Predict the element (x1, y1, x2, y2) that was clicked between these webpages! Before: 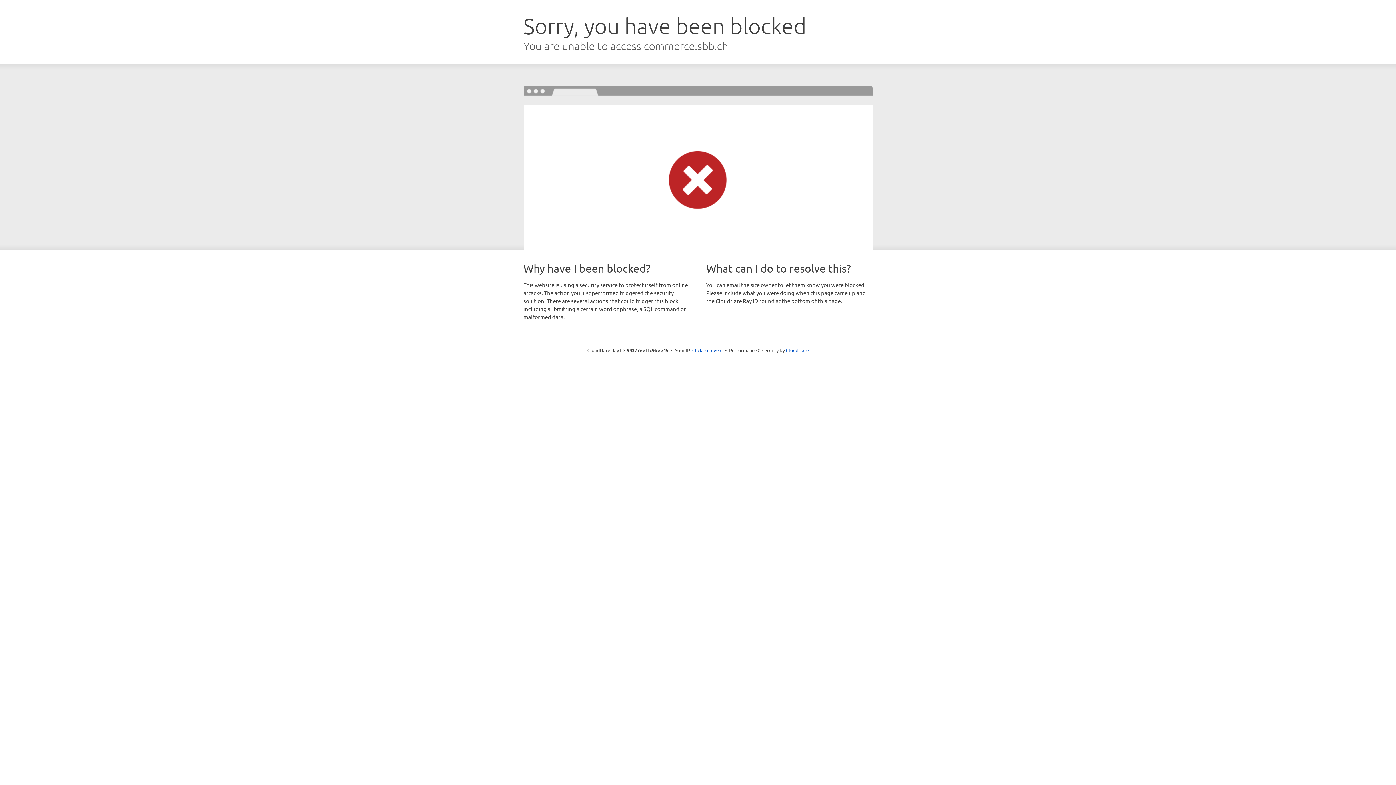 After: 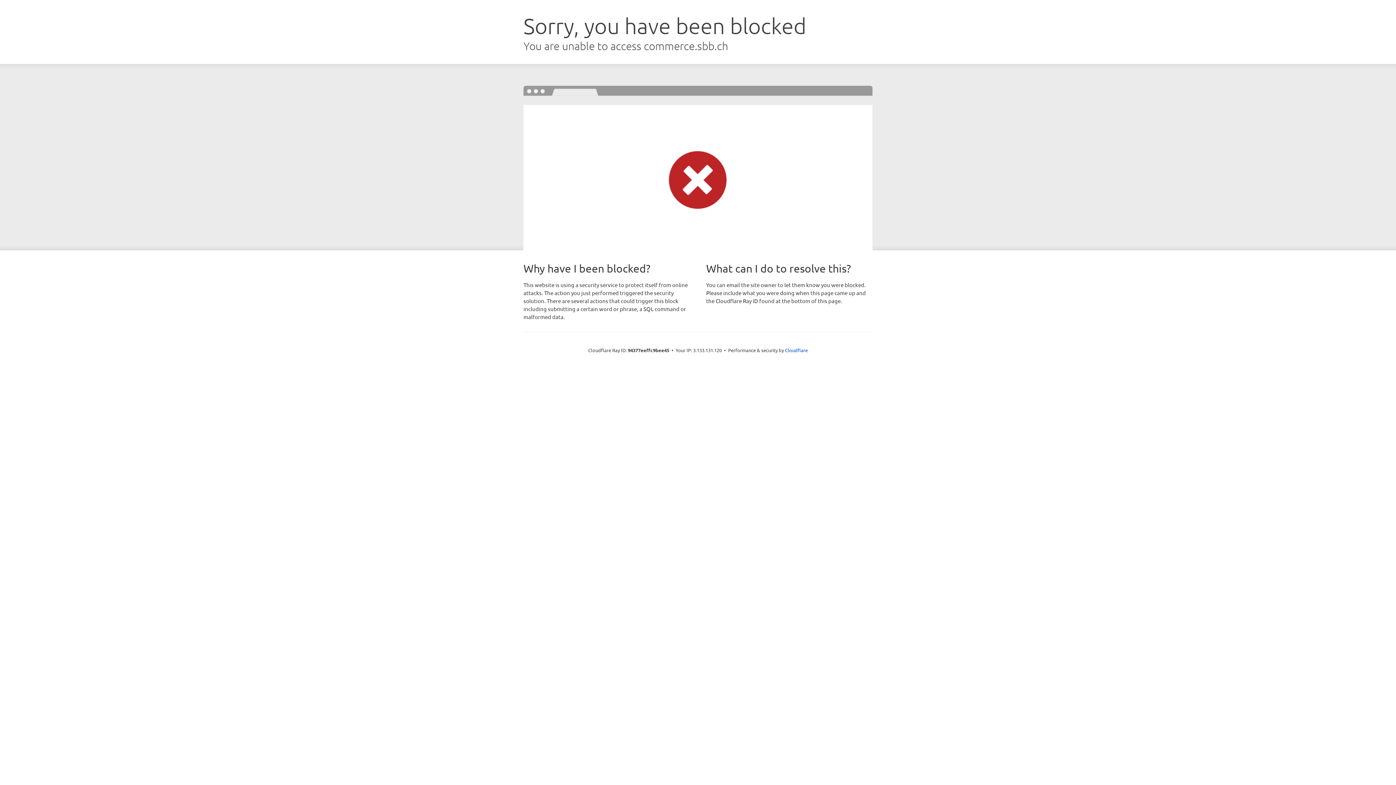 Action: label: Click to reveal bbox: (692, 346, 722, 353)